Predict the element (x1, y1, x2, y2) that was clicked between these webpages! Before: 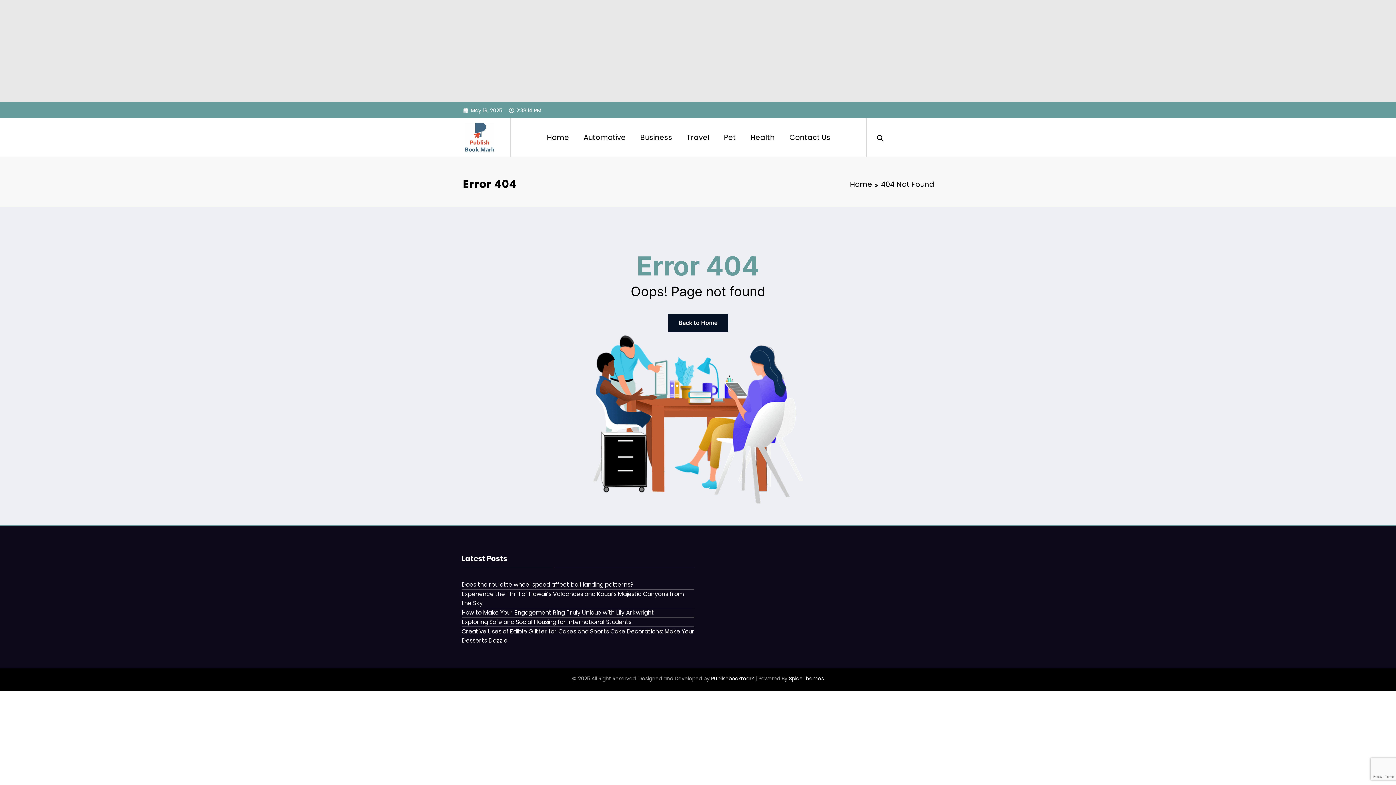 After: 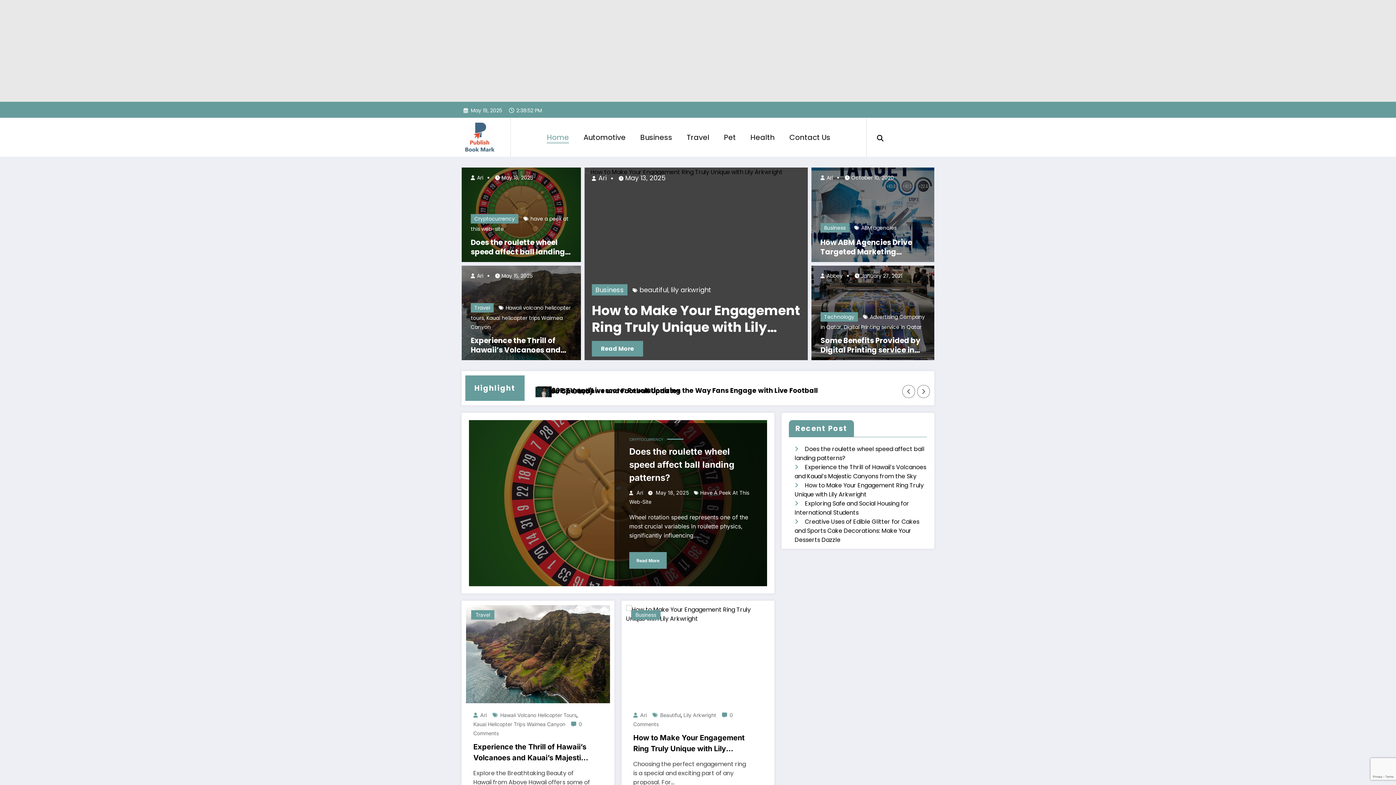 Action: bbox: (463, 132, 500, 141)